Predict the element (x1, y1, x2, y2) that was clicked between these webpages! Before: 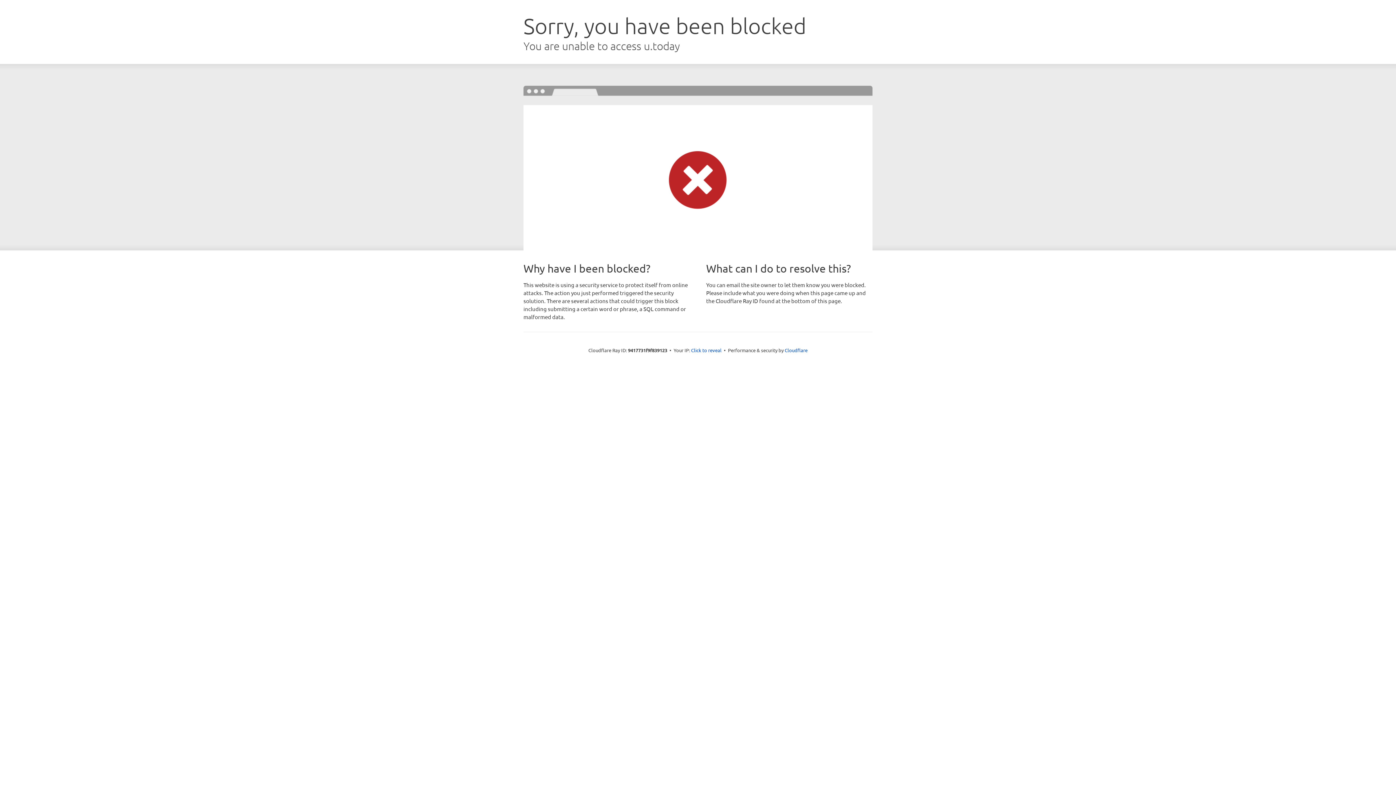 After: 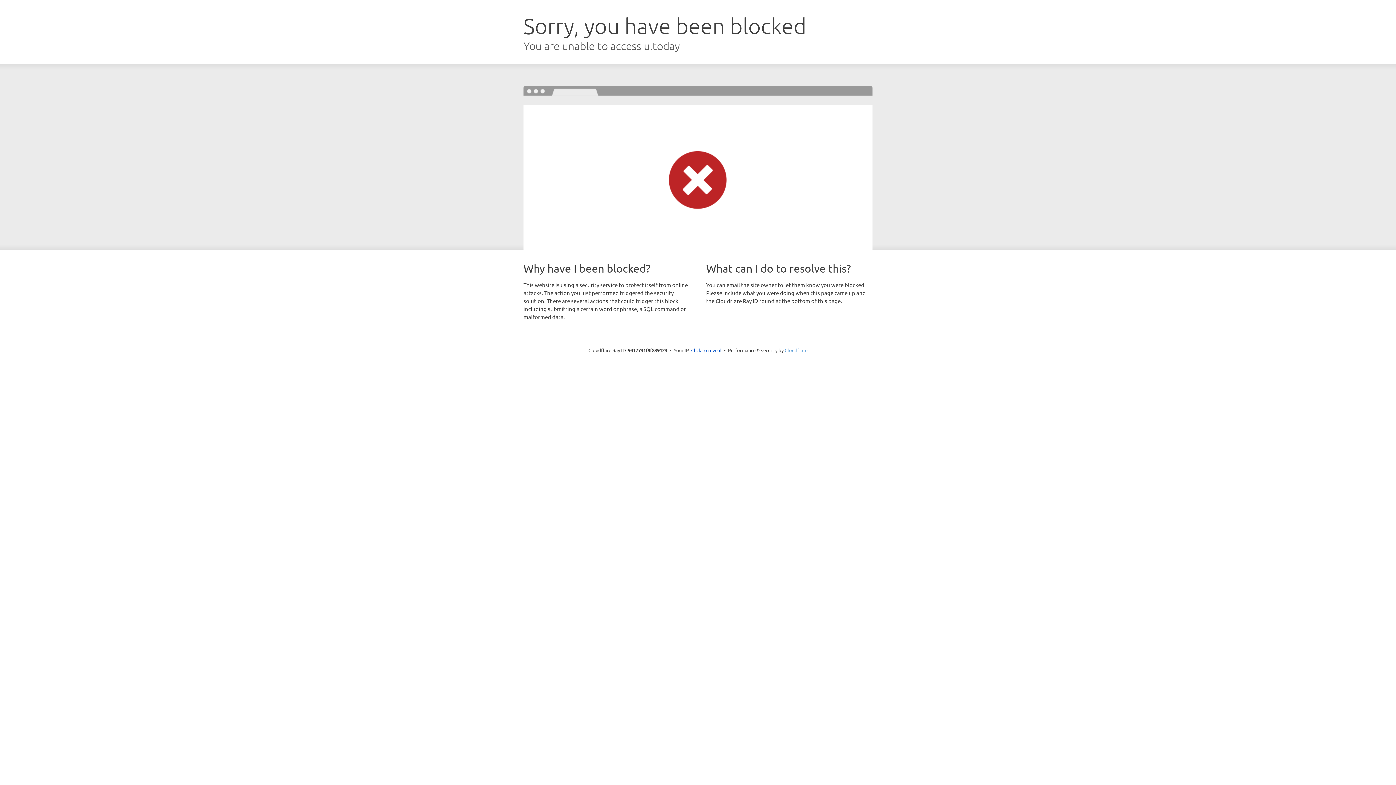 Action: bbox: (784, 347, 807, 353) label: Cloudflare